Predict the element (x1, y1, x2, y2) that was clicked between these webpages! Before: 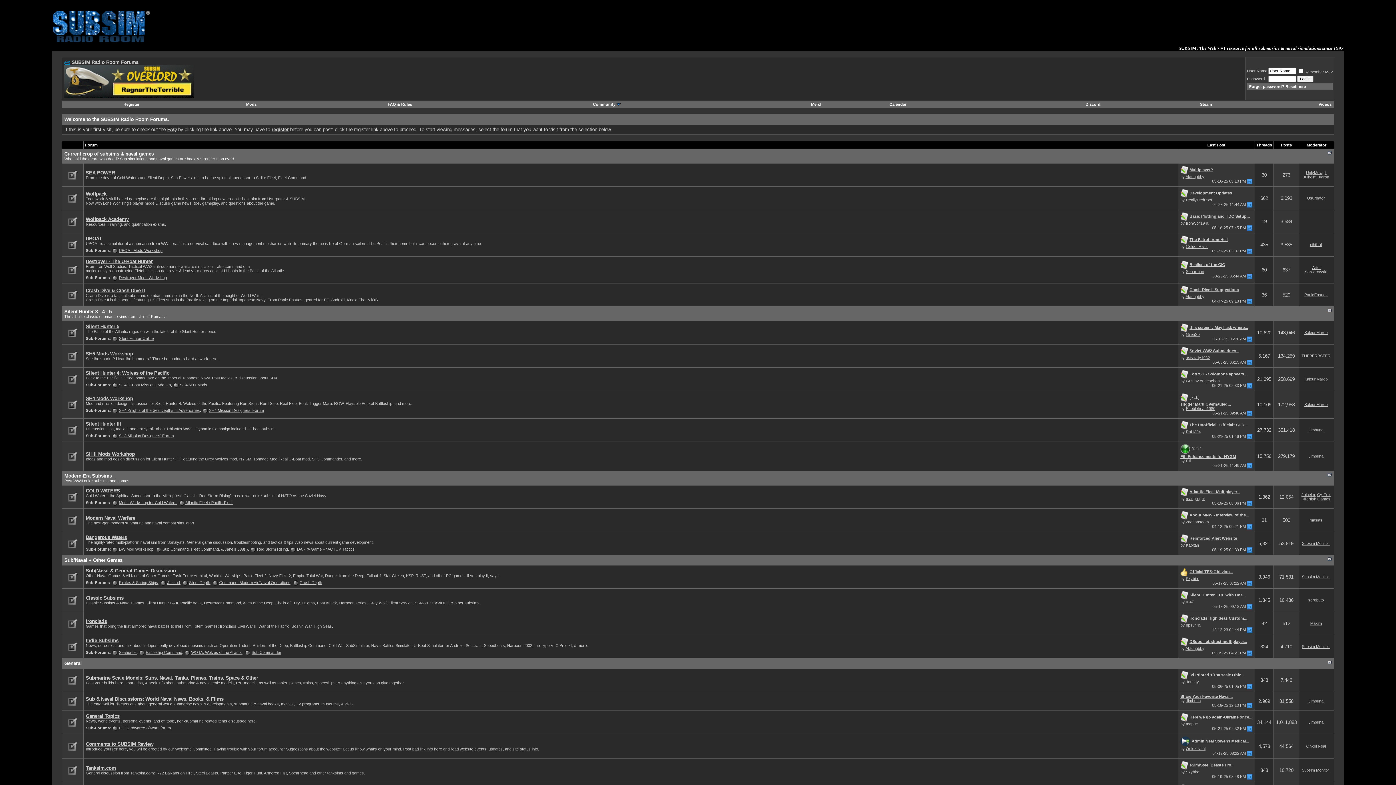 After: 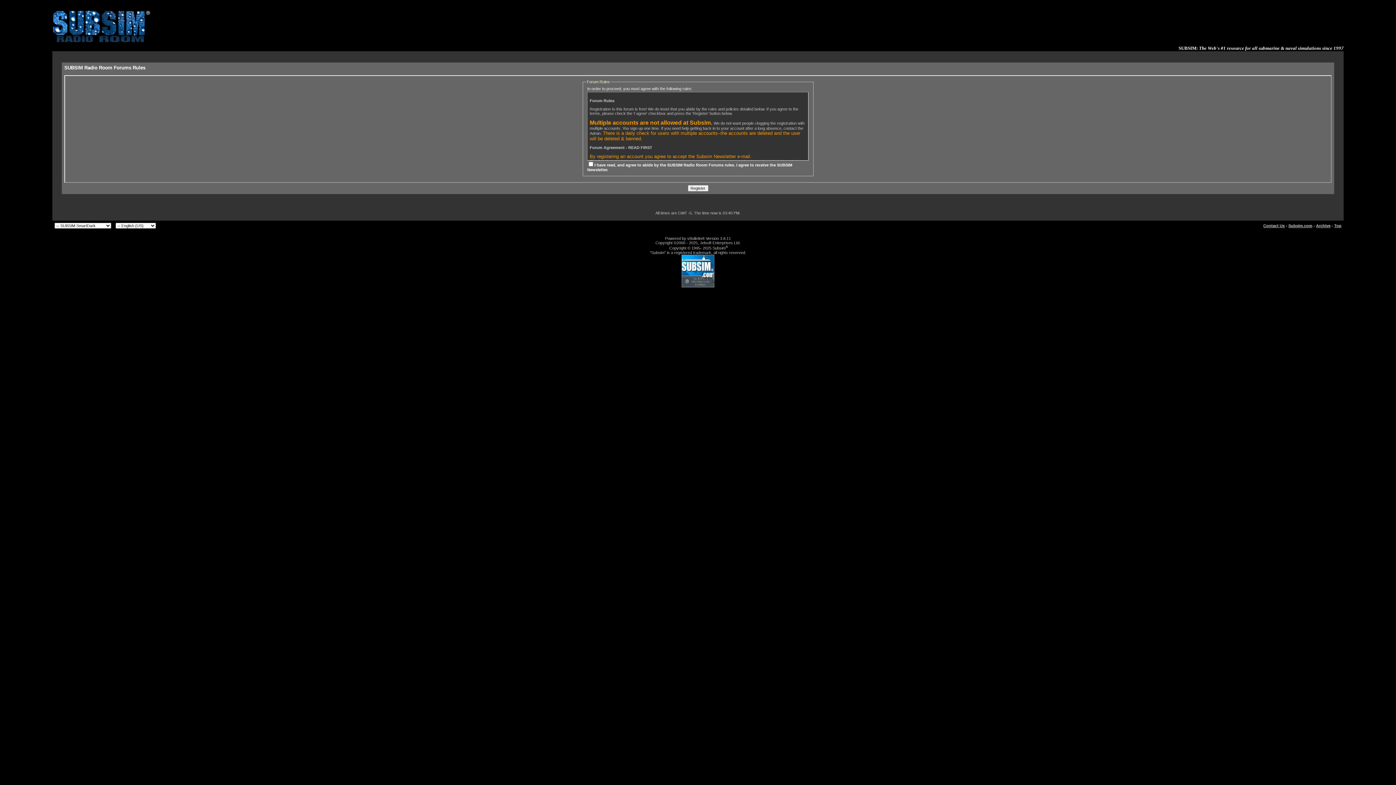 Action: bbox: (271, 126, 288, 132) label: register